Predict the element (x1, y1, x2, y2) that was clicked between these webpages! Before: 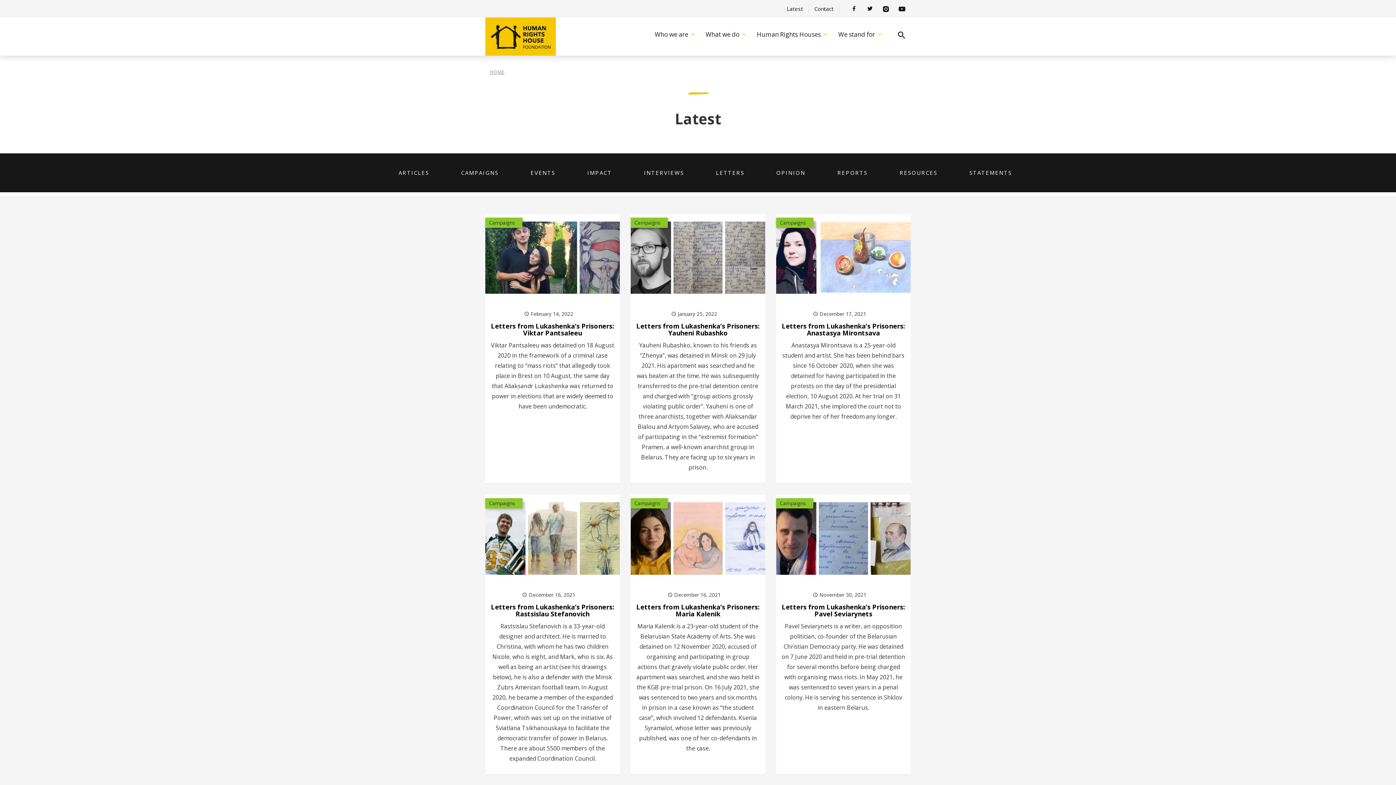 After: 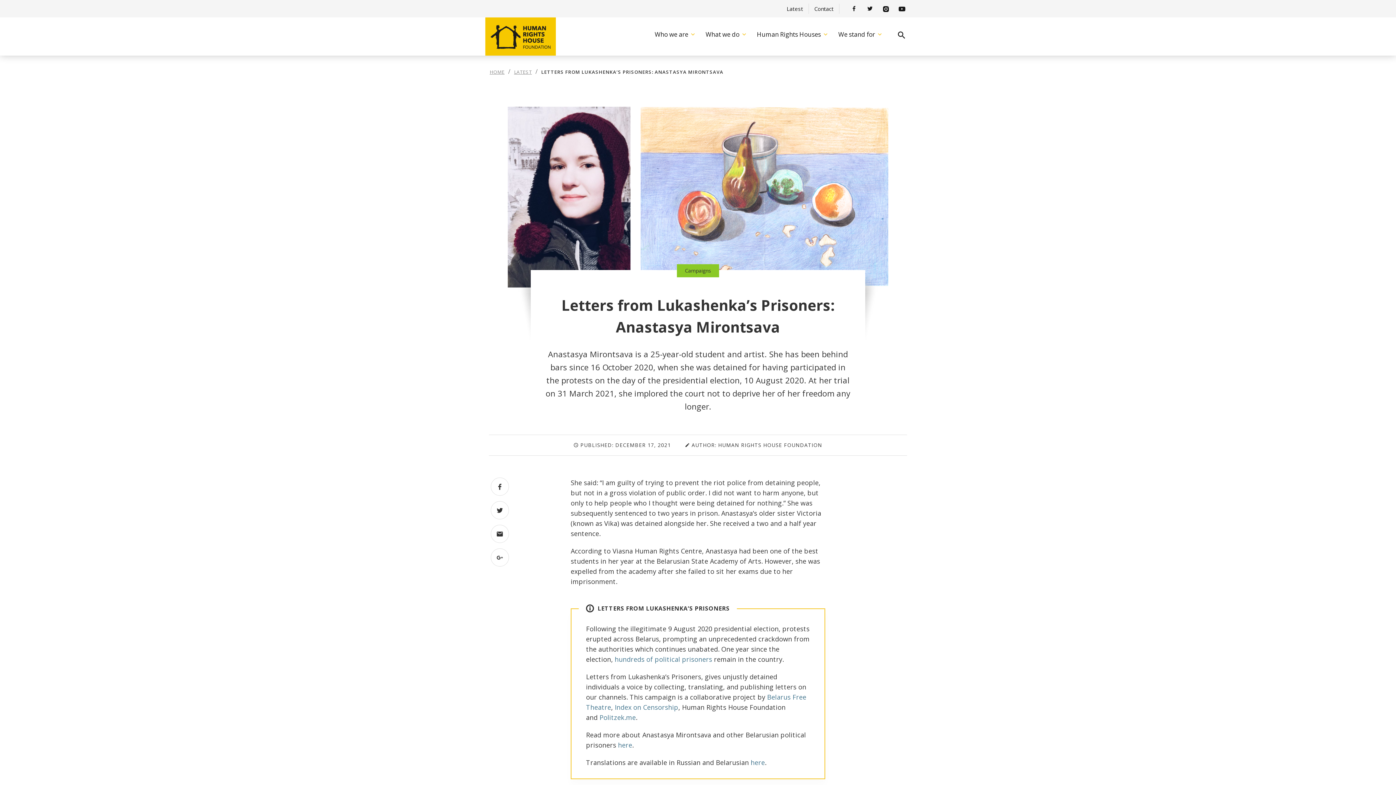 Action: bbox: (781, 322, 905, 336) label: Letters from Lukashenka’s Prisoners: Anastasya Mirontsava